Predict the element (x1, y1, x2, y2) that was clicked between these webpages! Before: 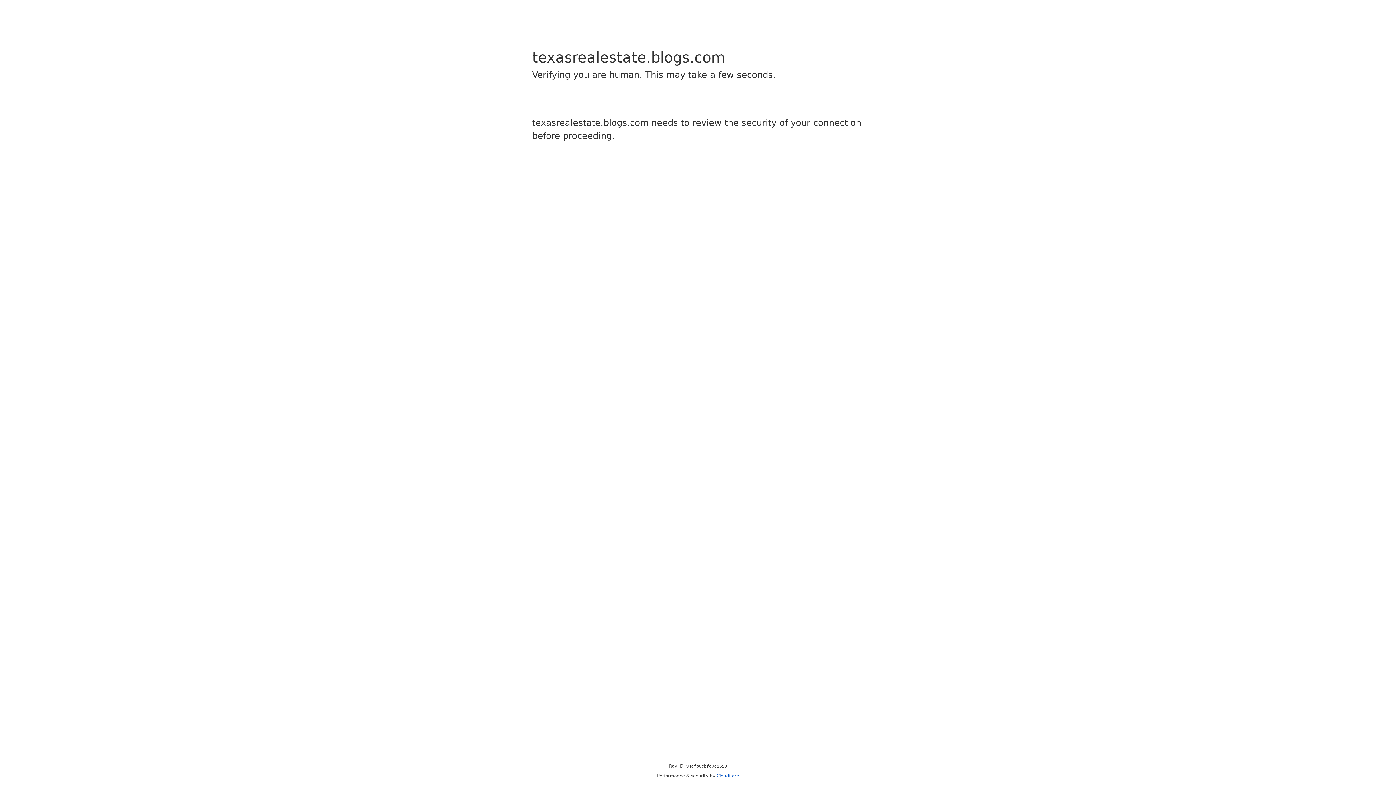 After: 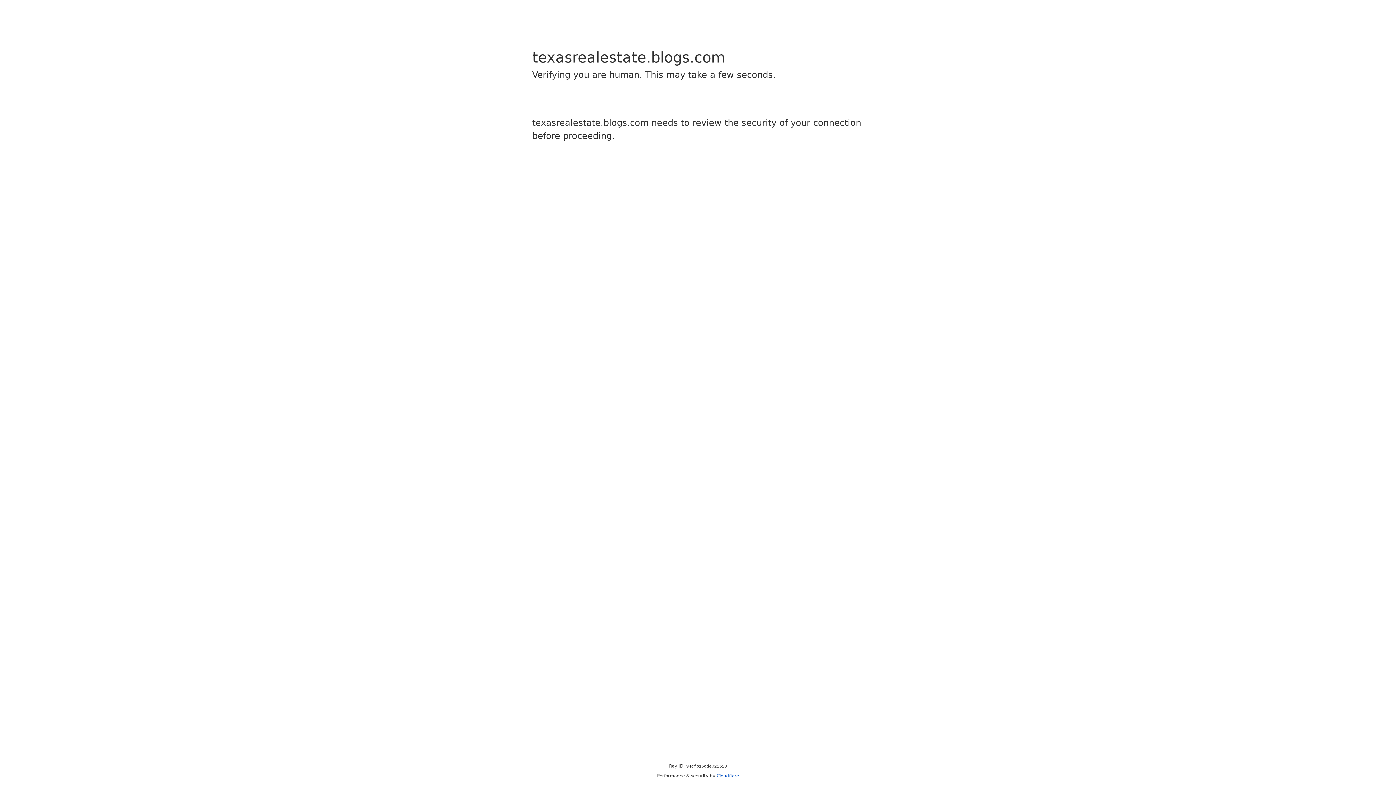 Action: label: Cloudflare bbox: (716, 773, 739, 778)